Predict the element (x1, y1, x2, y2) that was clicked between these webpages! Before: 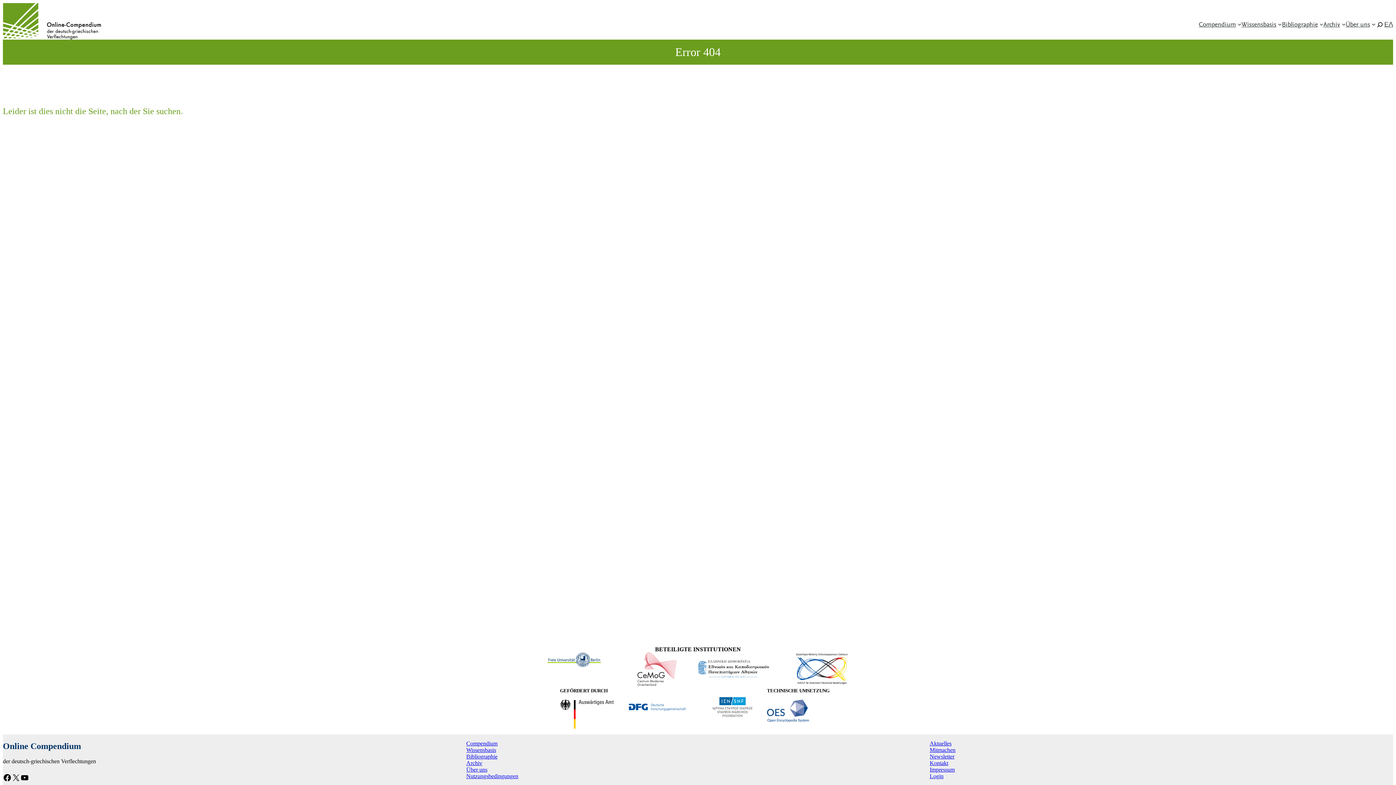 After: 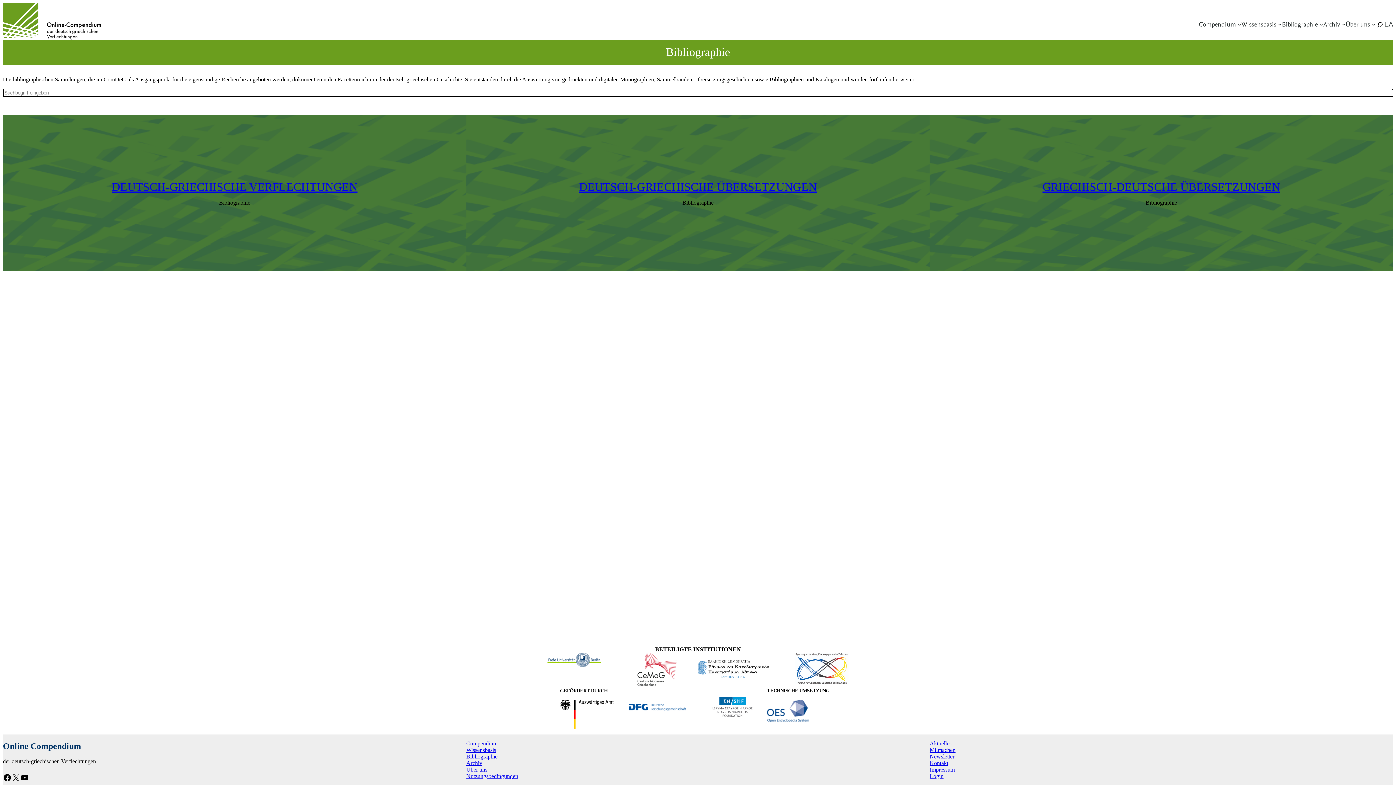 Action: bbox: (466, 753, 497, 760) label: Bibliographie